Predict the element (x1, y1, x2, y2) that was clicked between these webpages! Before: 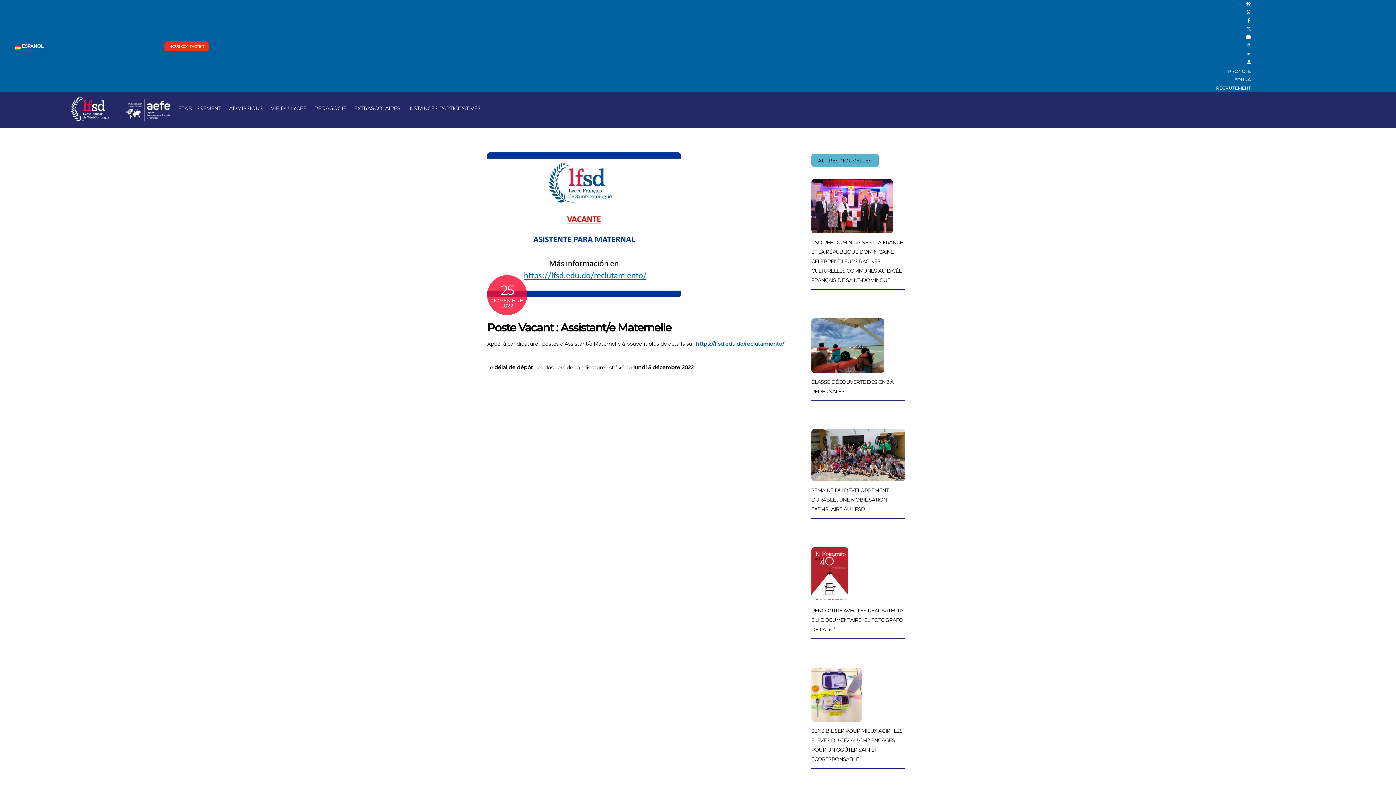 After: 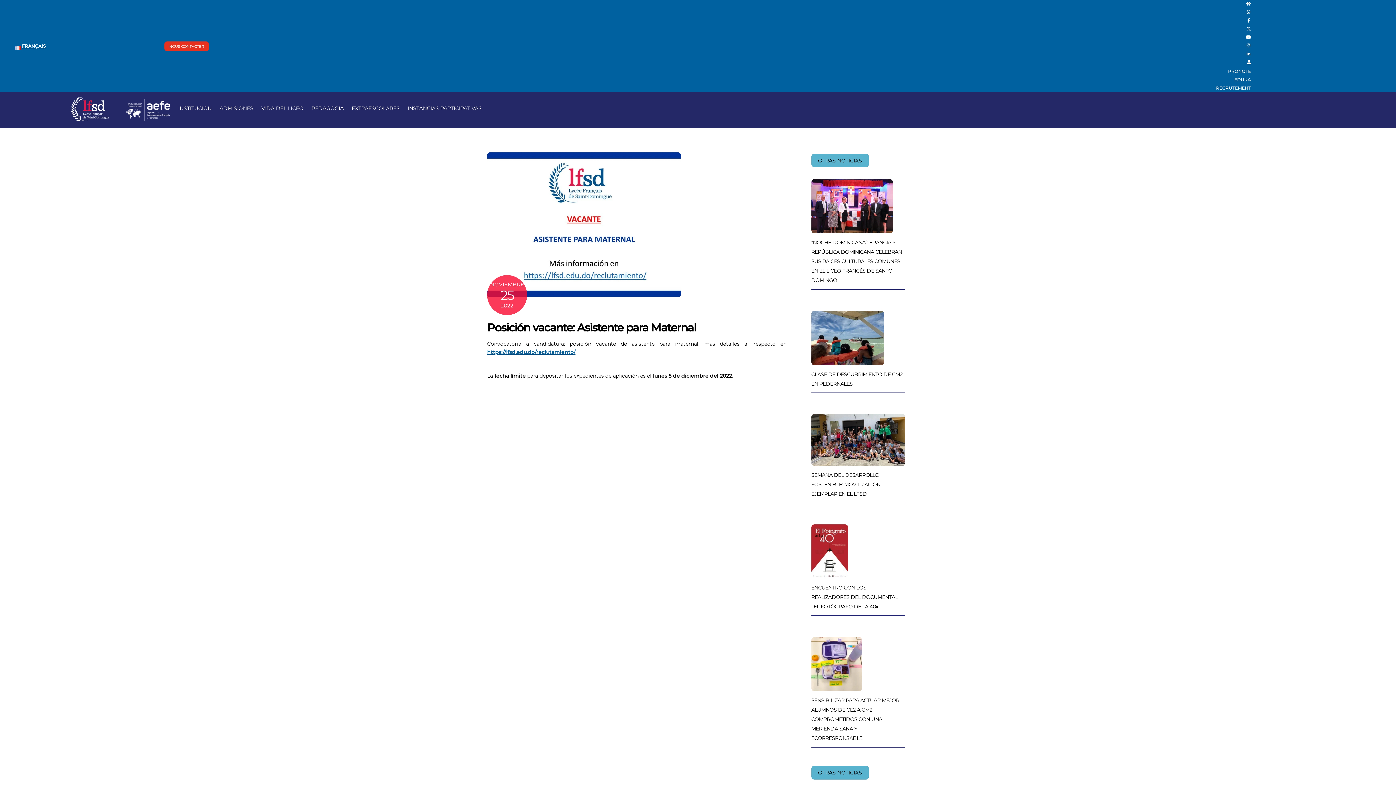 Action: bbox: (14, 43, 43, 48) label: ESPAÑOL